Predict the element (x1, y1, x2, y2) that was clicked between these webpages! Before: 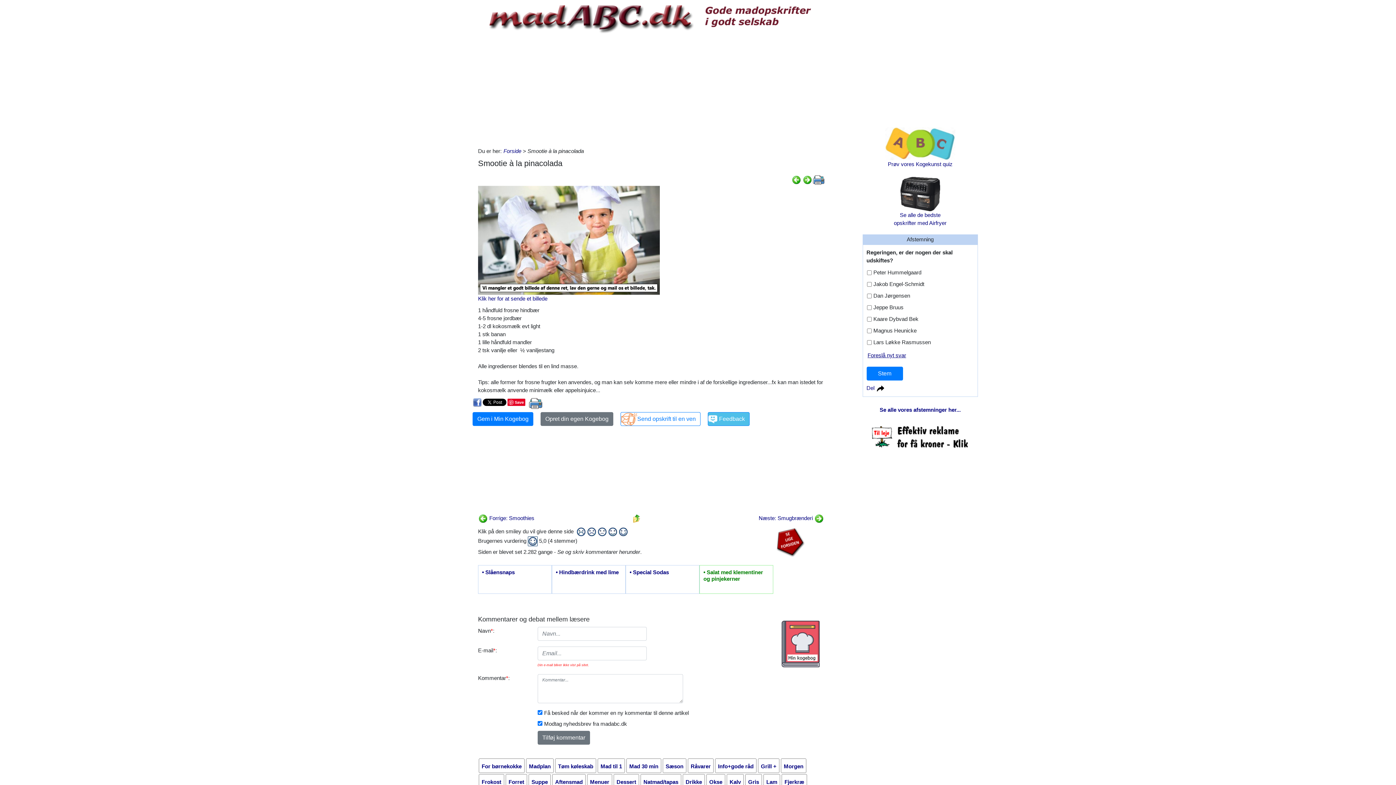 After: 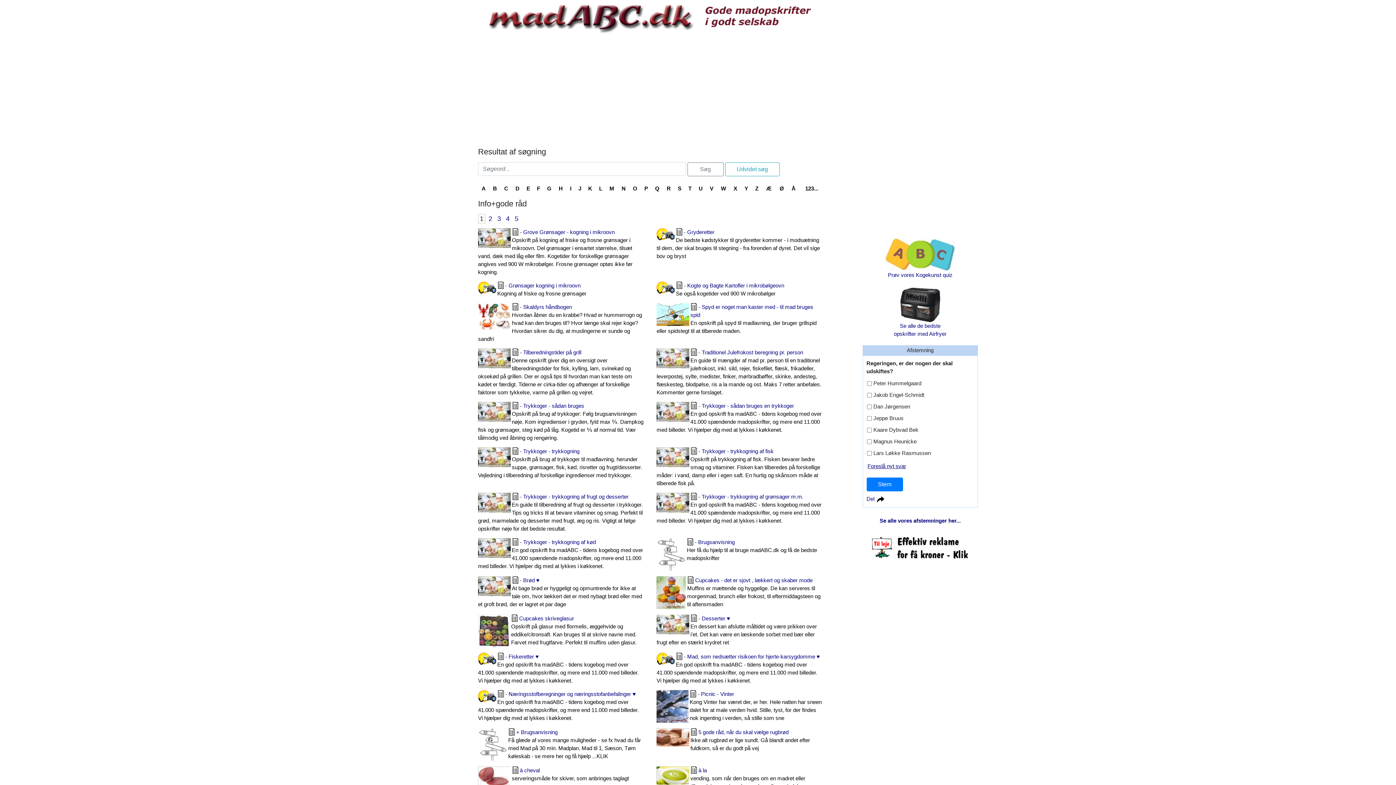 Action: label: Info+gode råd bbox: (715, 758, 756, 773)